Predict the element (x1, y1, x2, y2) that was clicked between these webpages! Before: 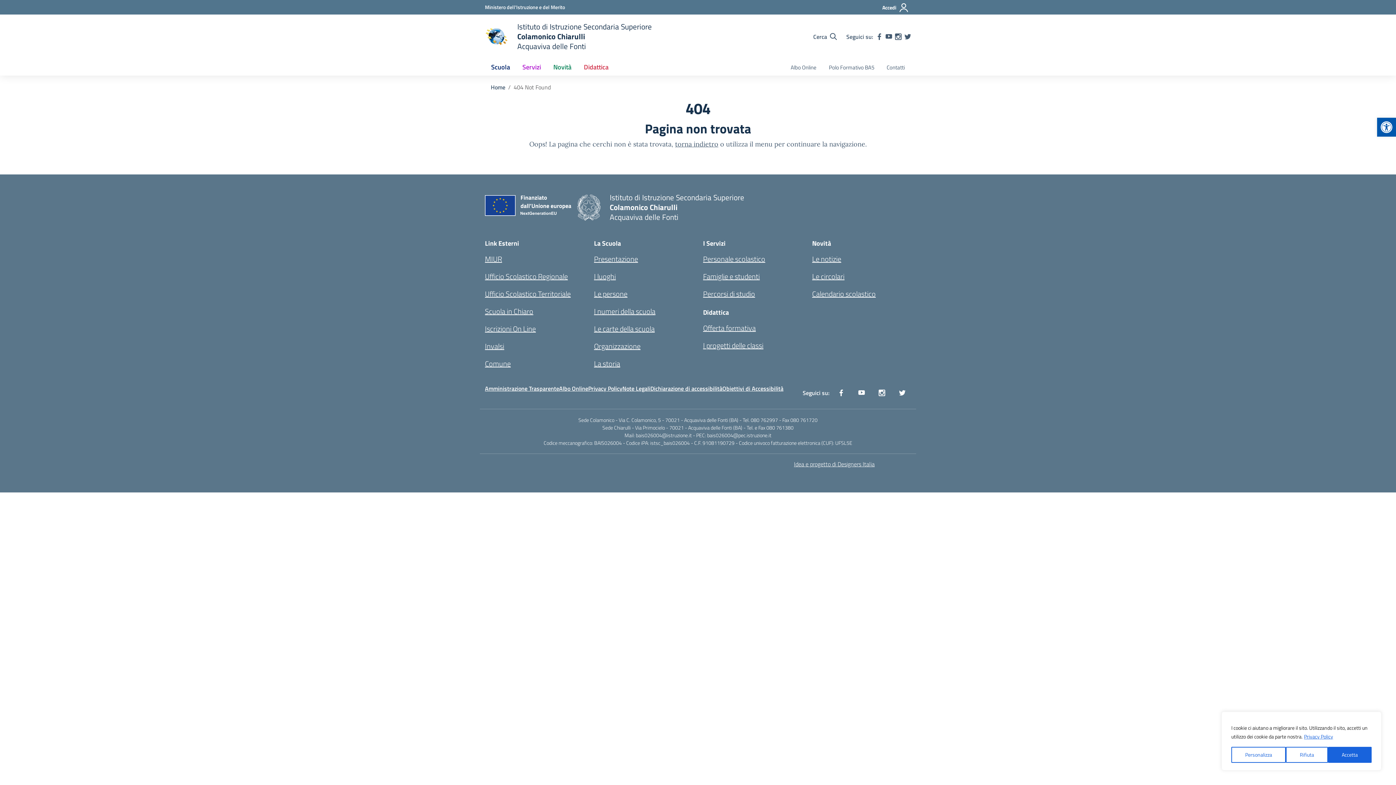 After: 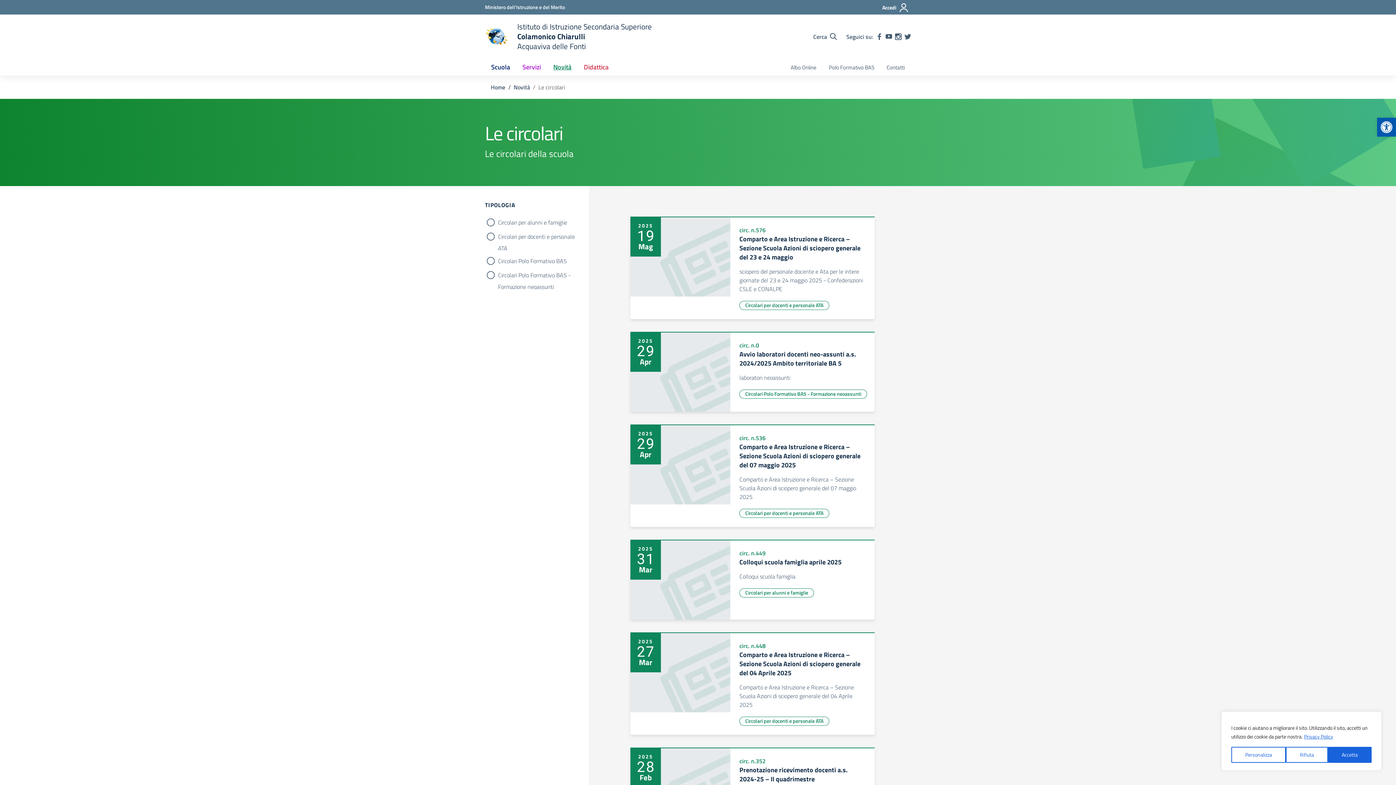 Action: bbox: (812, 268, 911, 285) label: Le circolari